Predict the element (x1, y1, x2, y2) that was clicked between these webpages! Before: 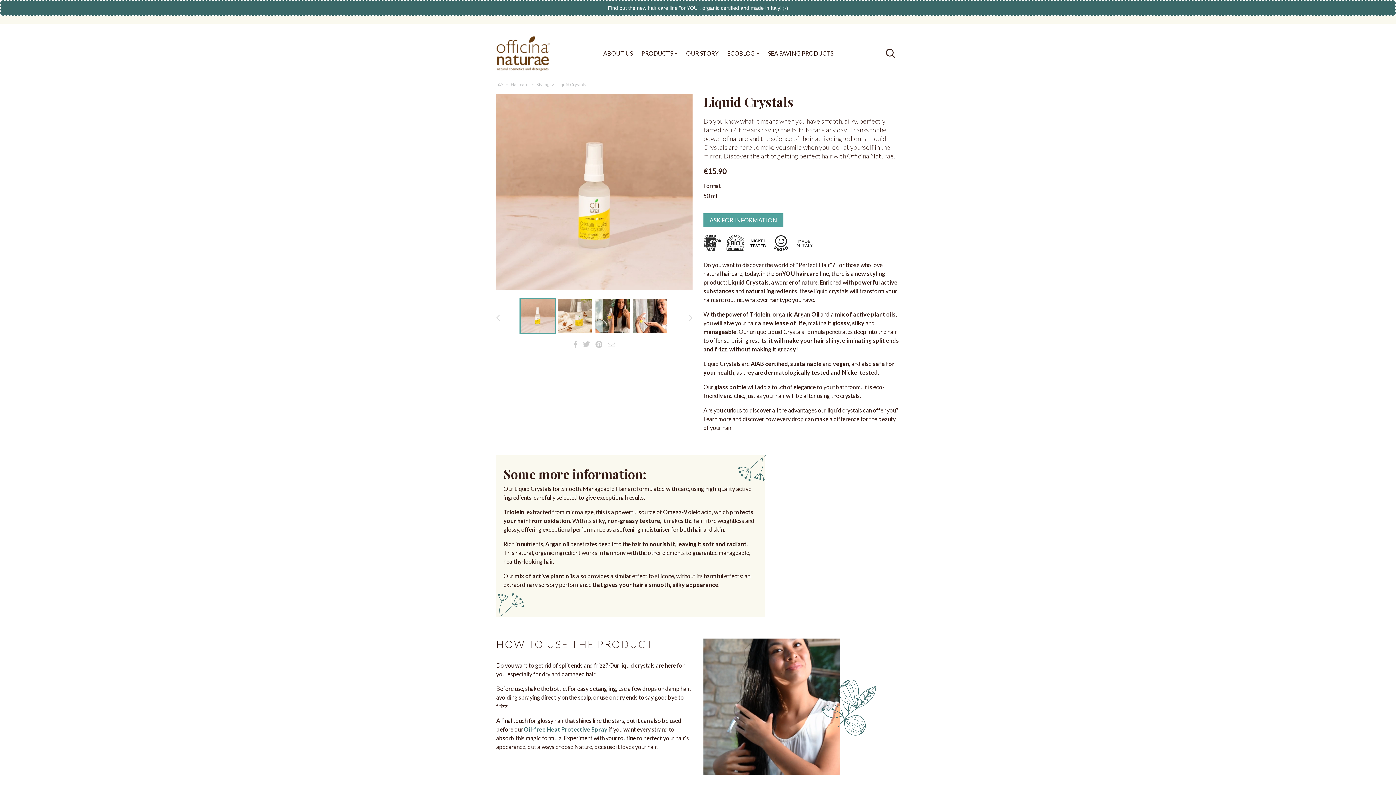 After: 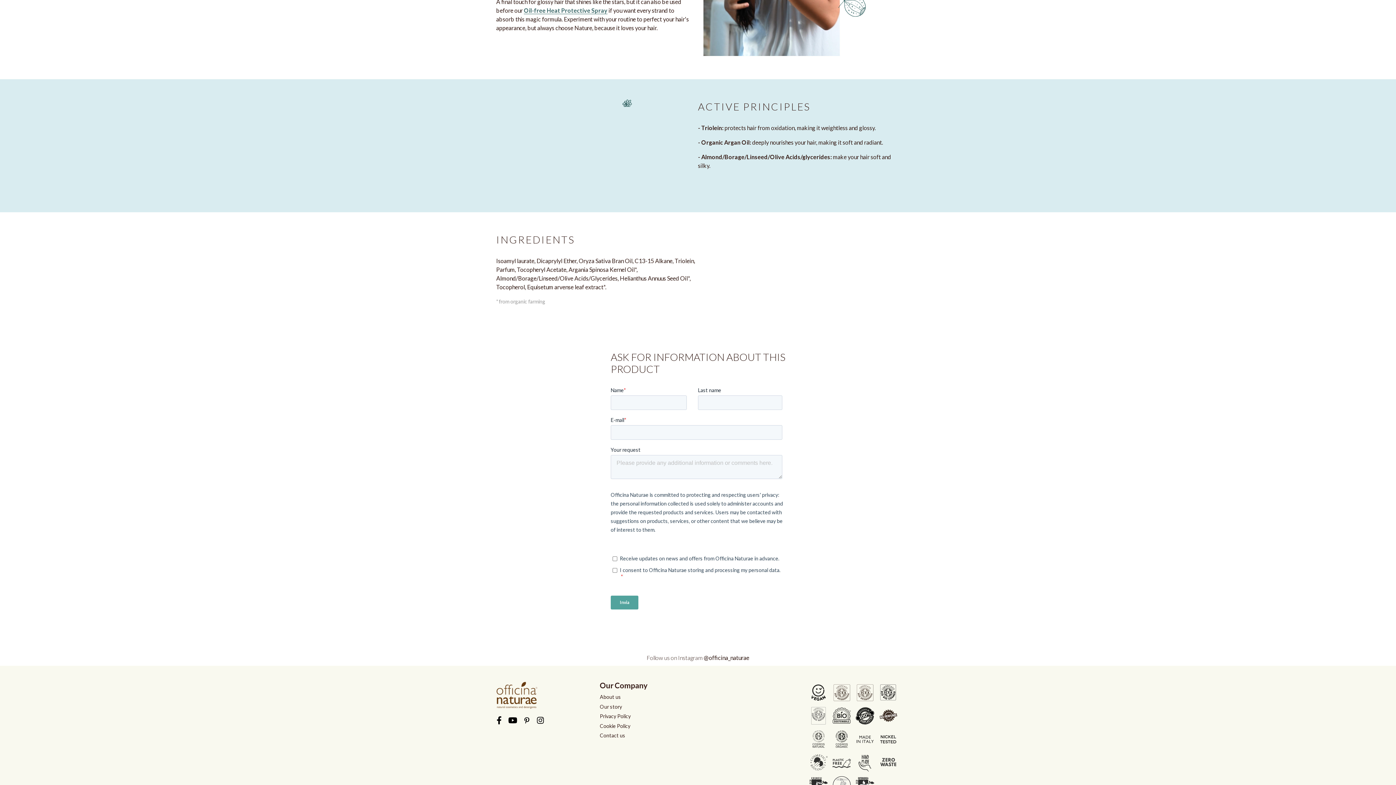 Action: bbox: (703, 213, 783, 227) label: ASK FOR INFORMATION